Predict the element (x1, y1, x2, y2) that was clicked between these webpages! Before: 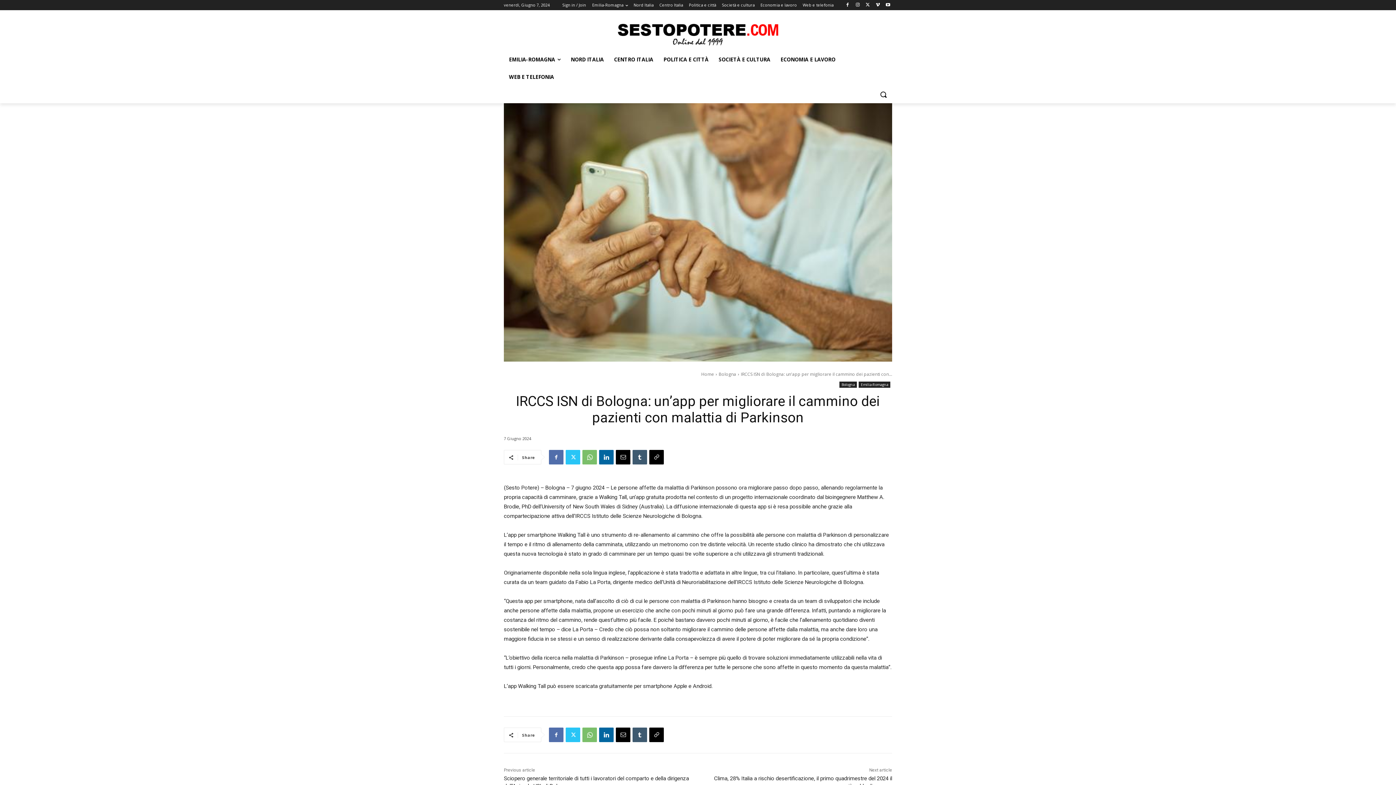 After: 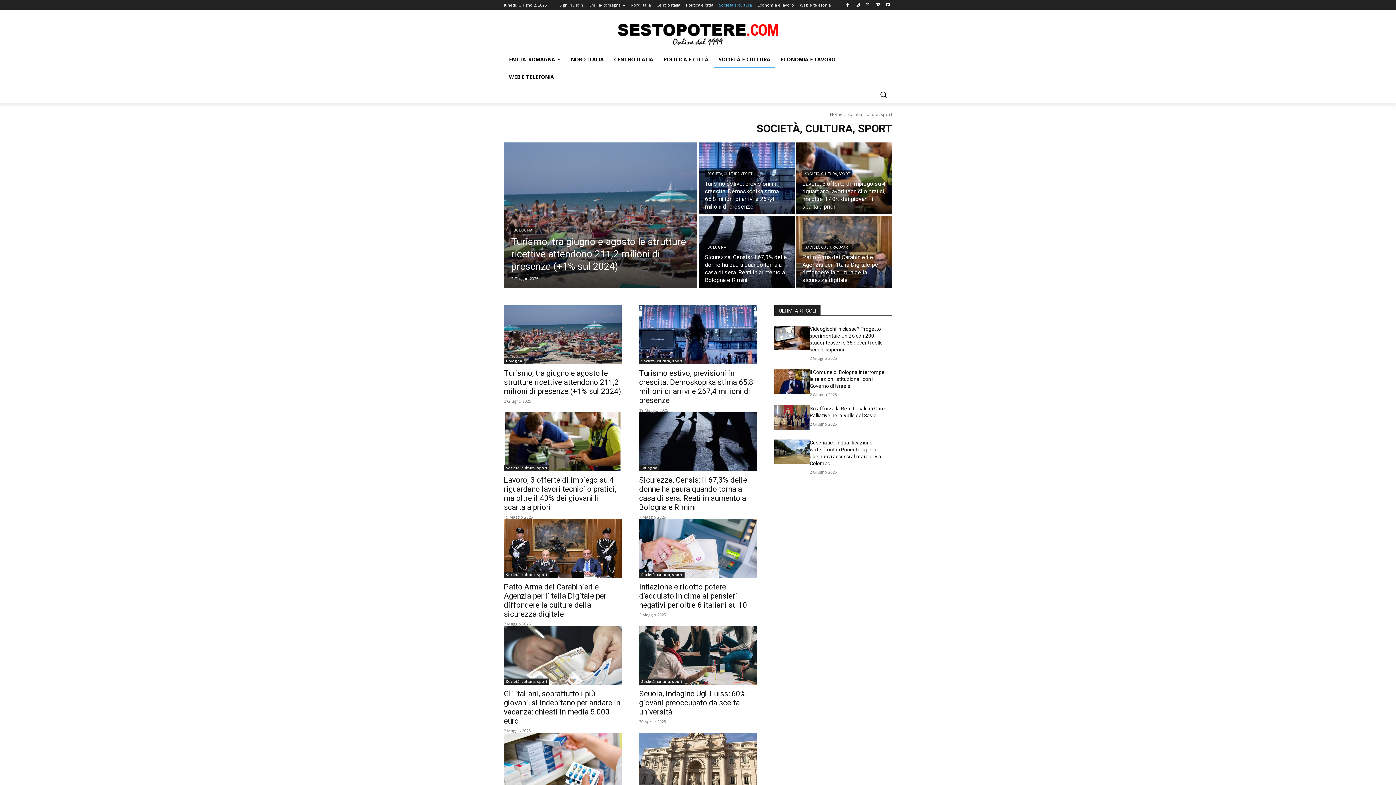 Action: label: Società e cultura bbox: (722, 0, 754, 10)